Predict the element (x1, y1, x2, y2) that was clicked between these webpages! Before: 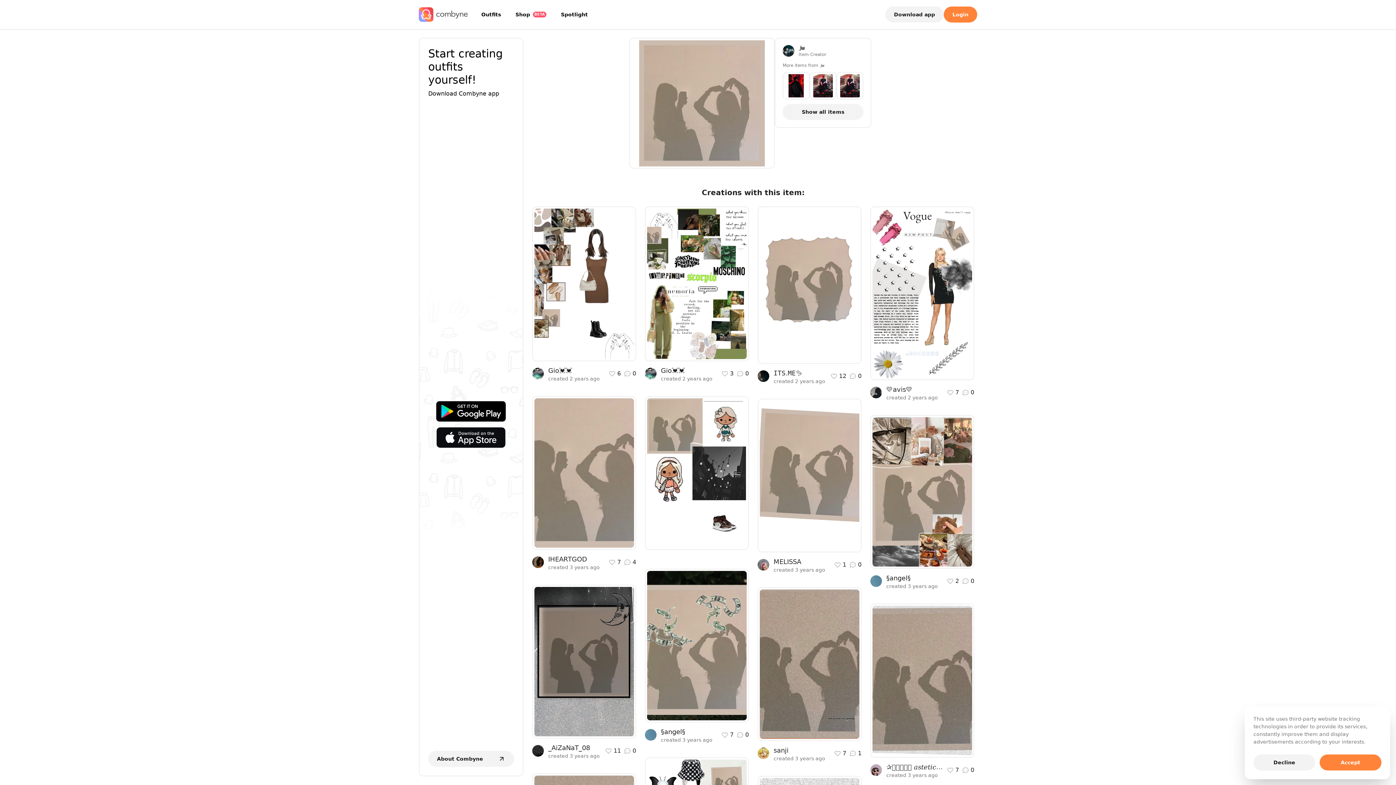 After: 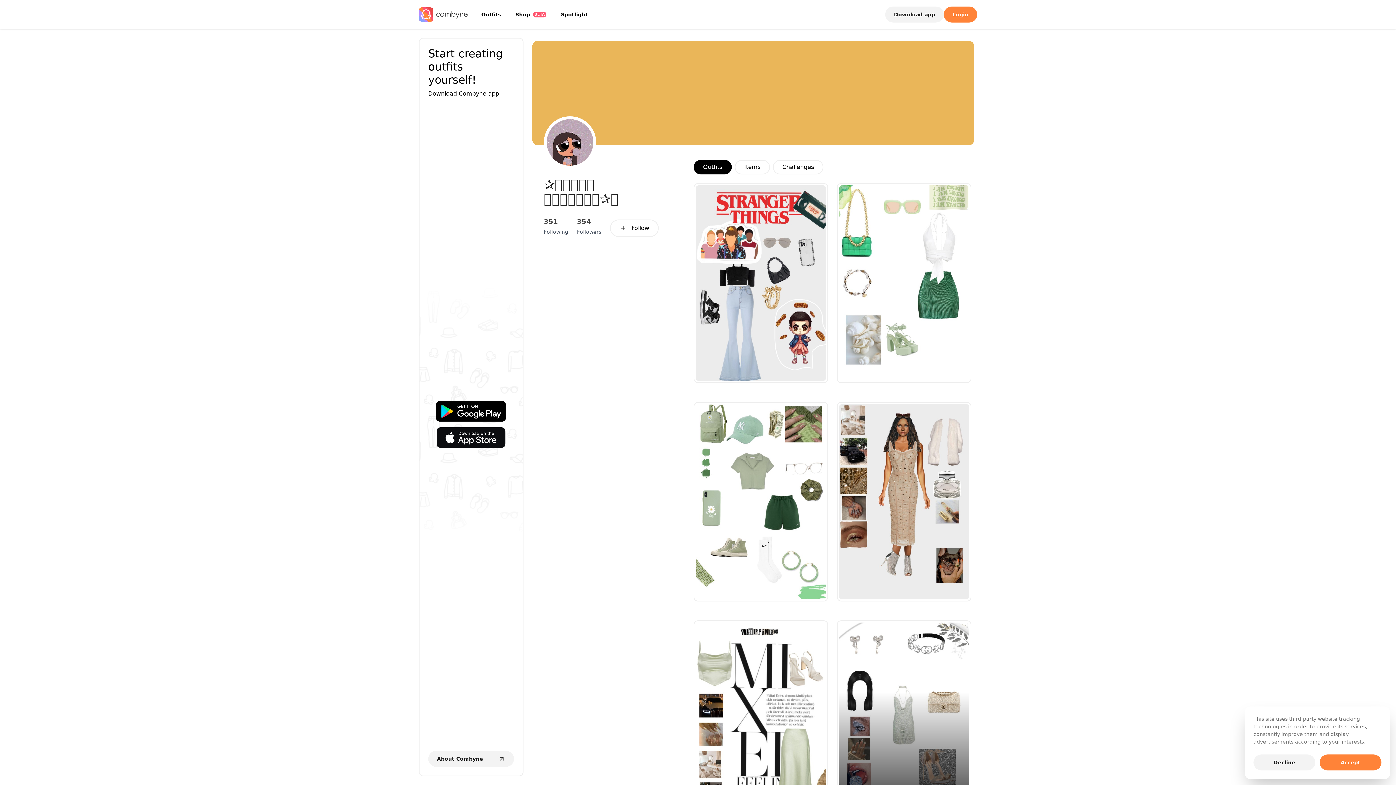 Action: label: ✰𓆉︎𝑡𝑜𝑑𝑜 𝑎𝑠𝑡𝑒𝑡𝑖𝑐✰𓆉
created 3 years ago
7
0 bbox: (870, 762, 974, 778)